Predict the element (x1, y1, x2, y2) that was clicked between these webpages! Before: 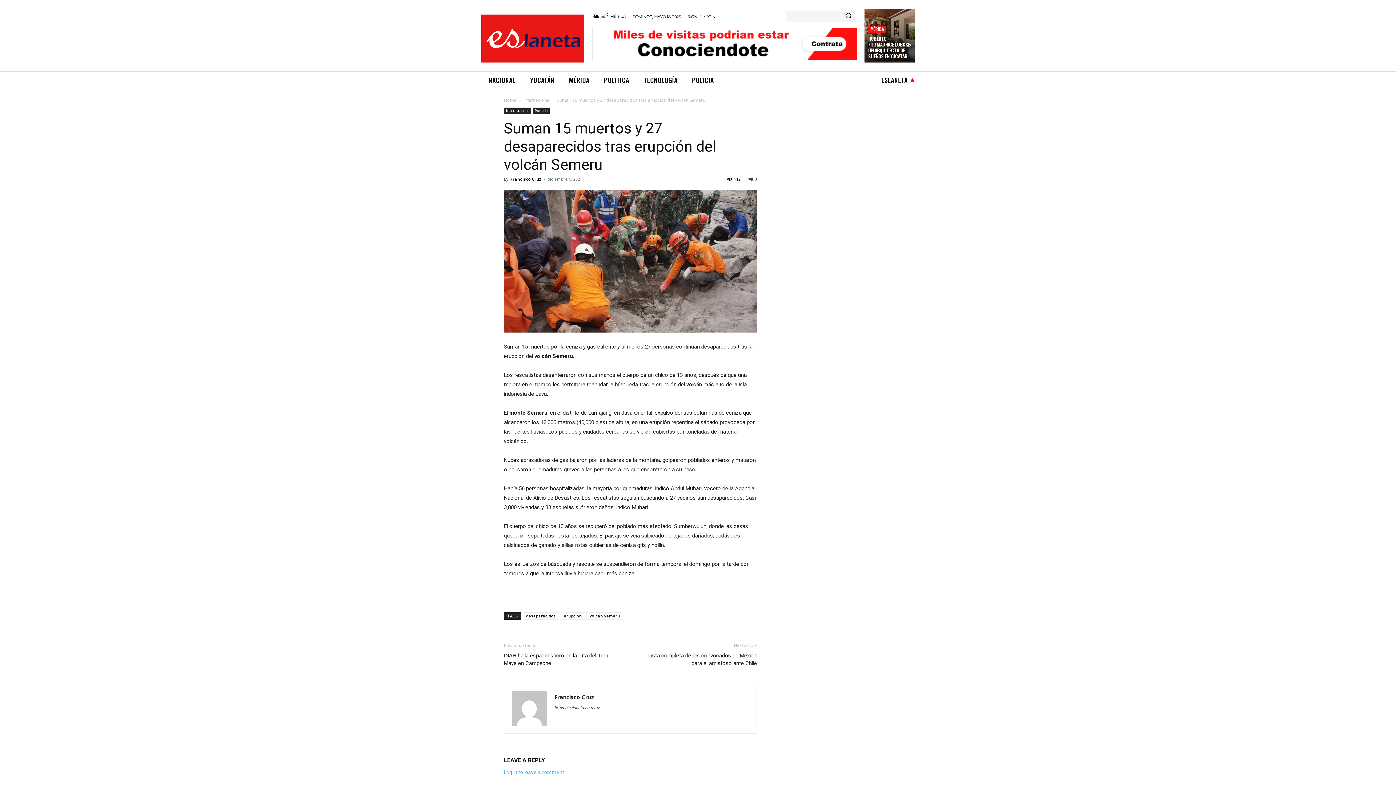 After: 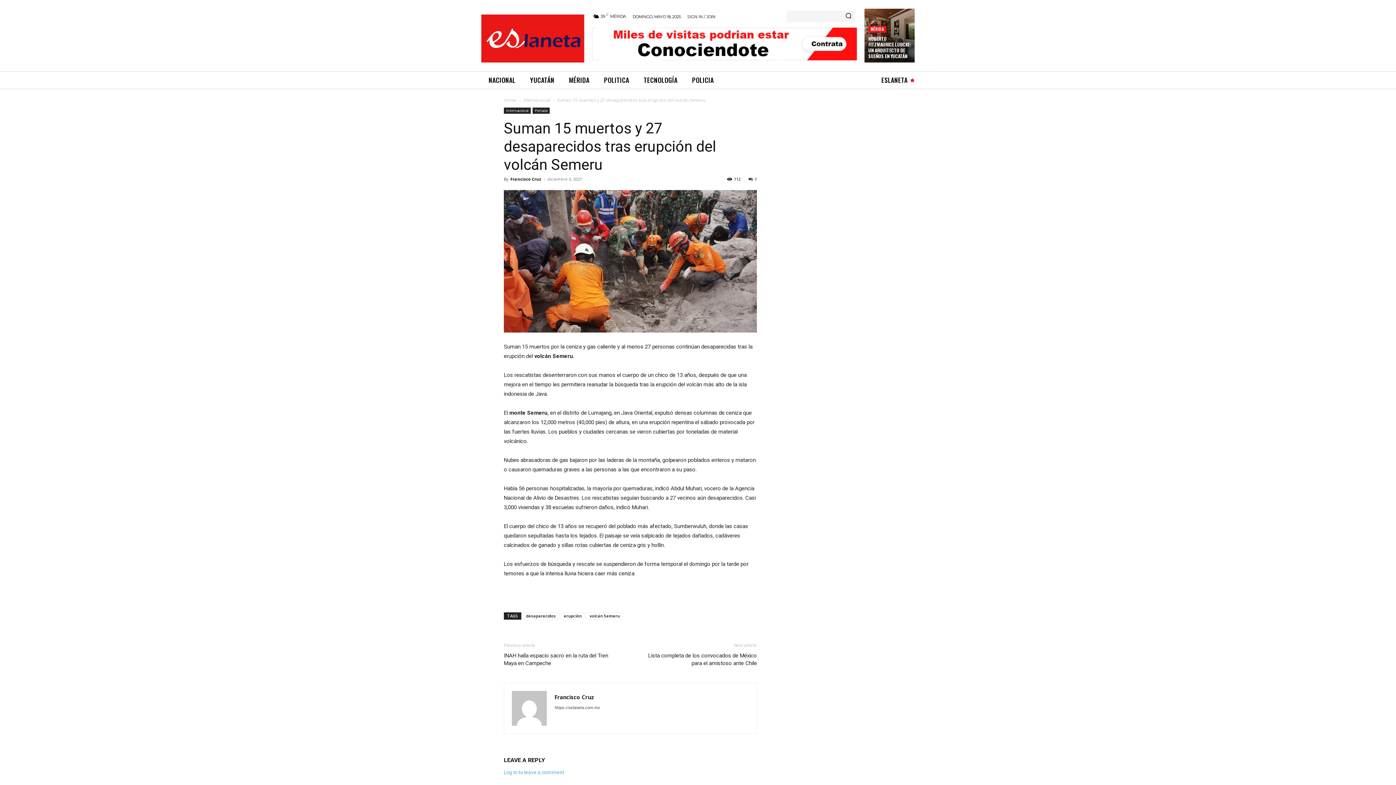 Action: bbox: (592, 27, 856, 60)